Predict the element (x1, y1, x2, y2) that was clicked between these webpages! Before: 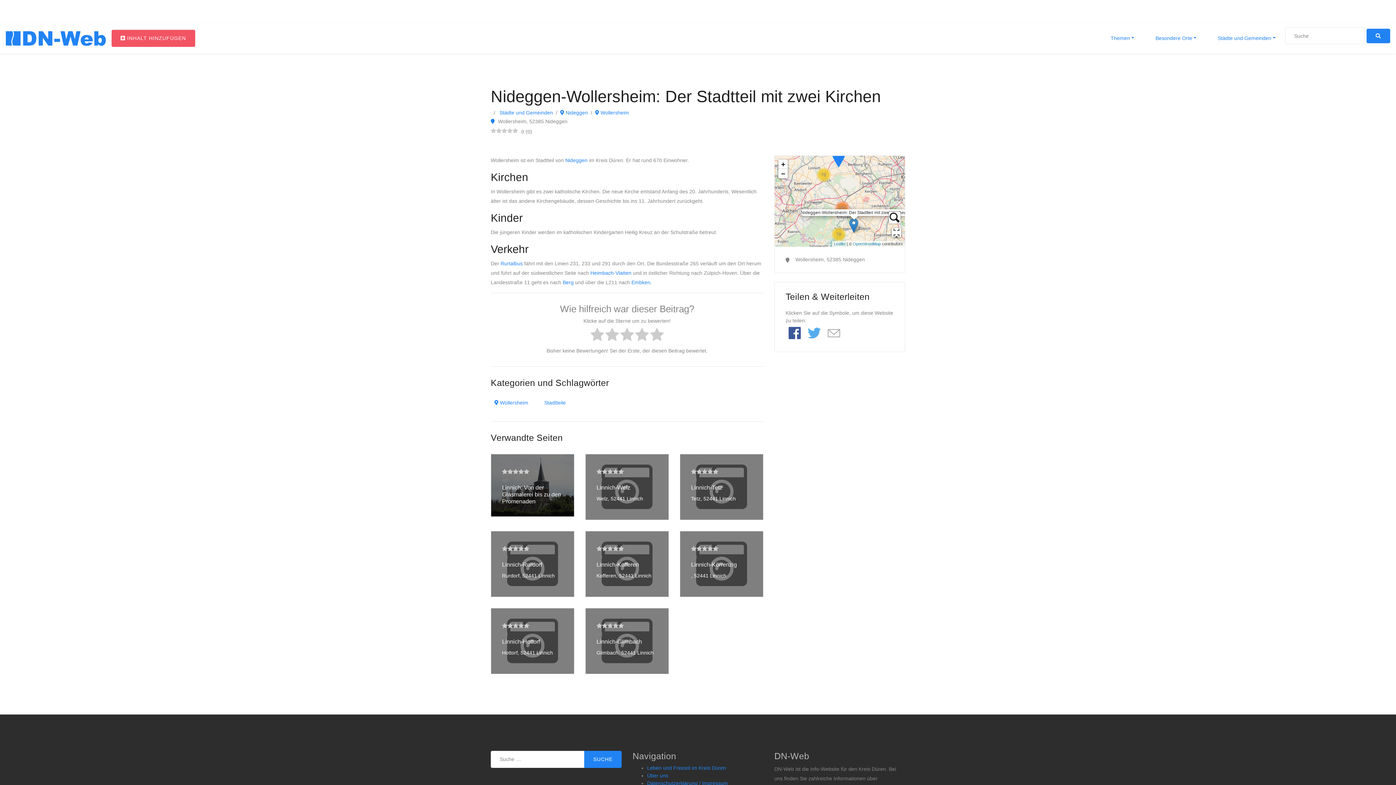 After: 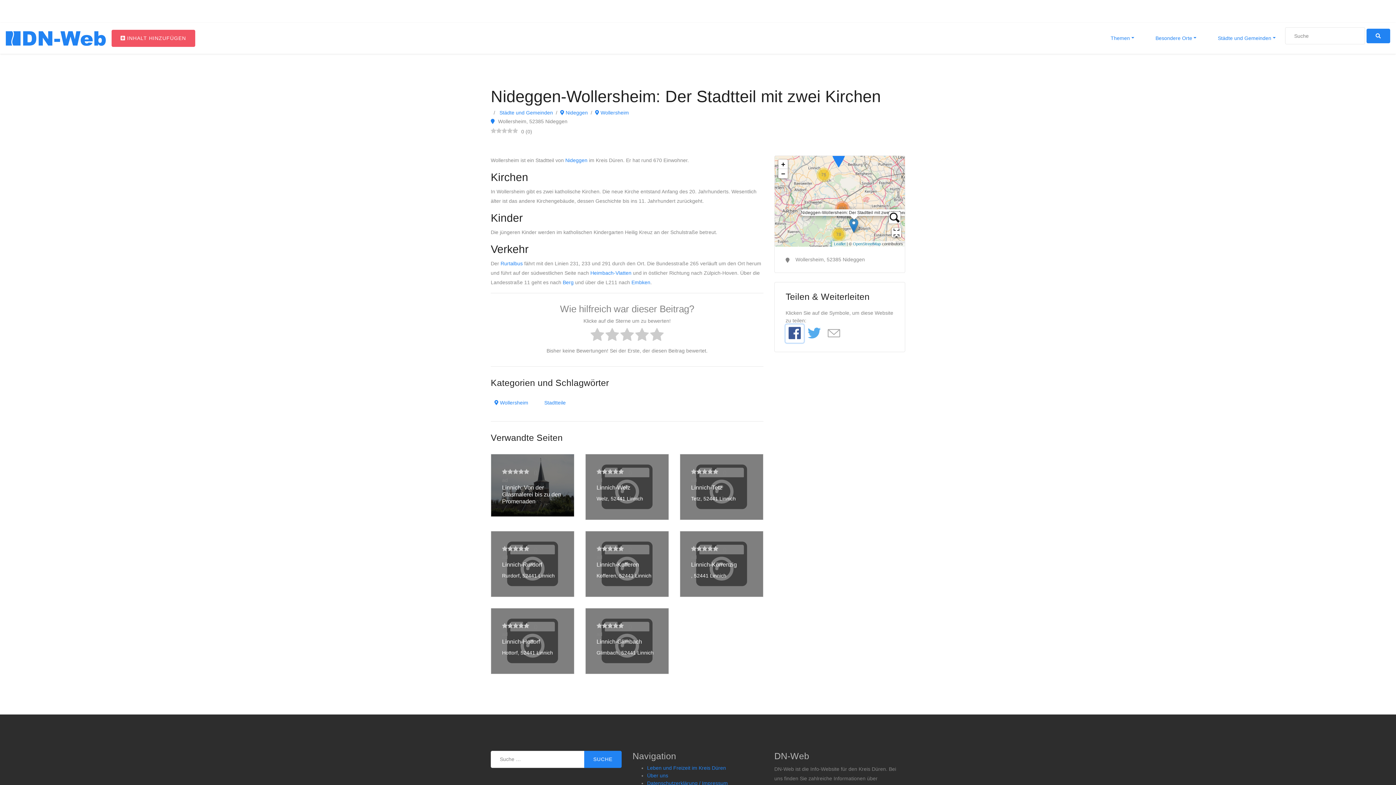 Action: bbox: (785, 324, 804, 342) label: Link to Facebook